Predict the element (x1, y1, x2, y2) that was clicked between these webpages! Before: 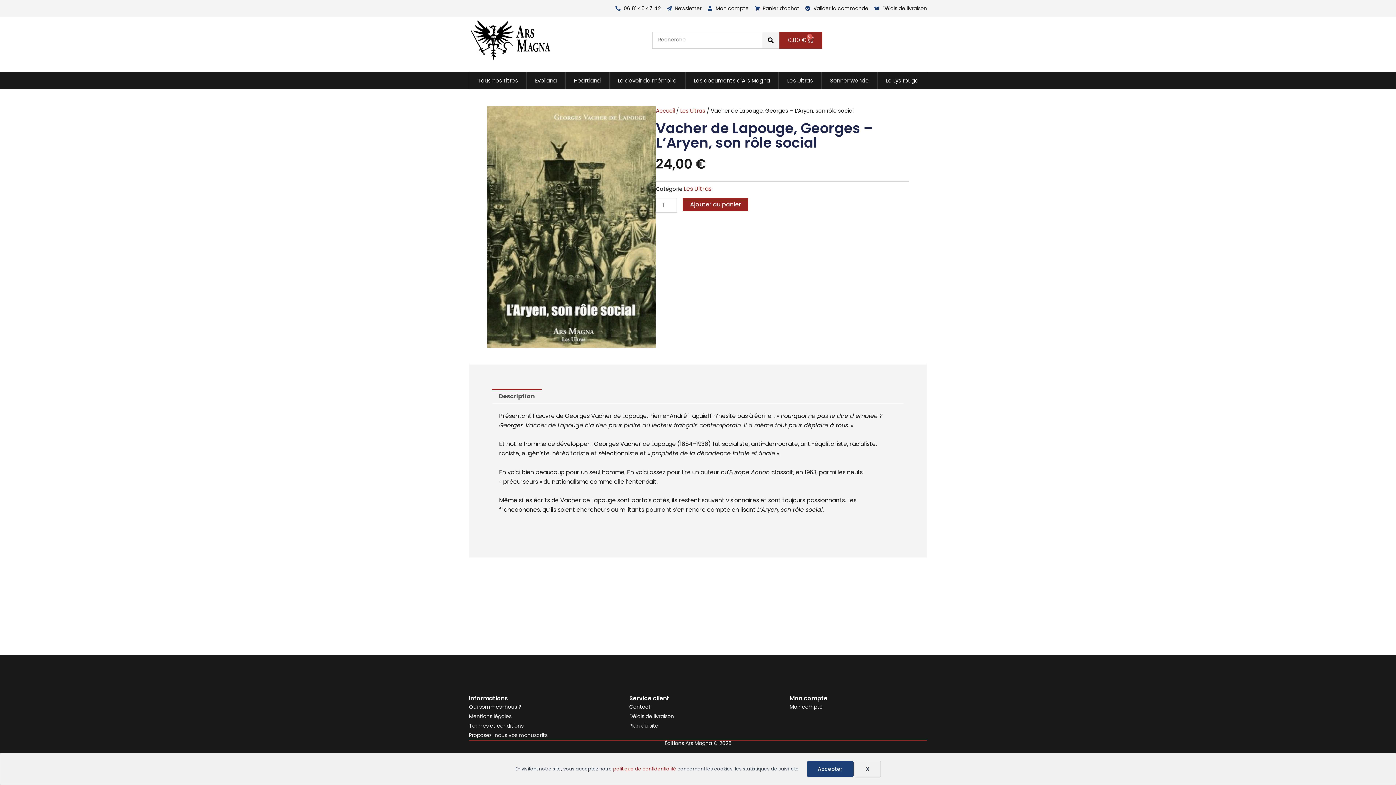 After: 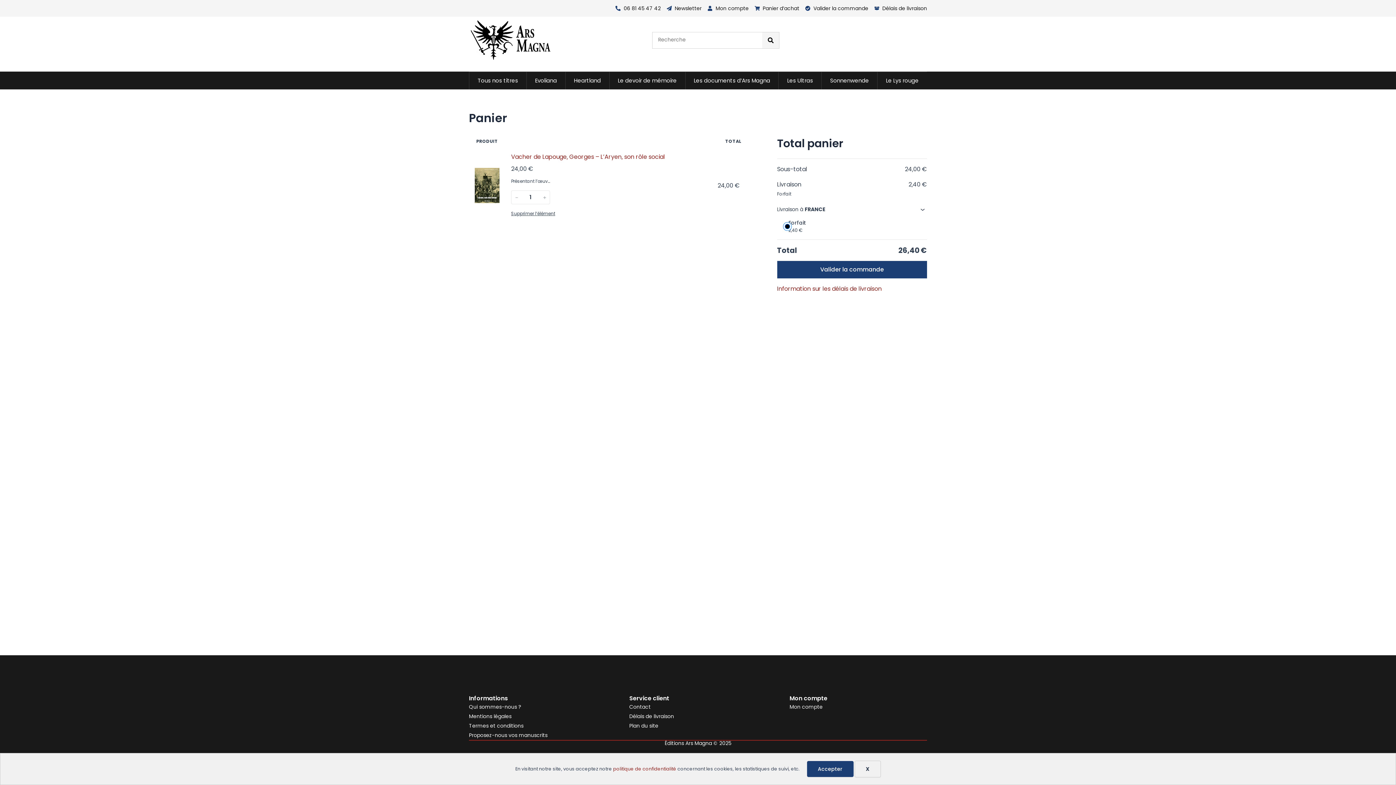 Action: bbox: (682, 198, 748, 211) label: Ajouter au panier